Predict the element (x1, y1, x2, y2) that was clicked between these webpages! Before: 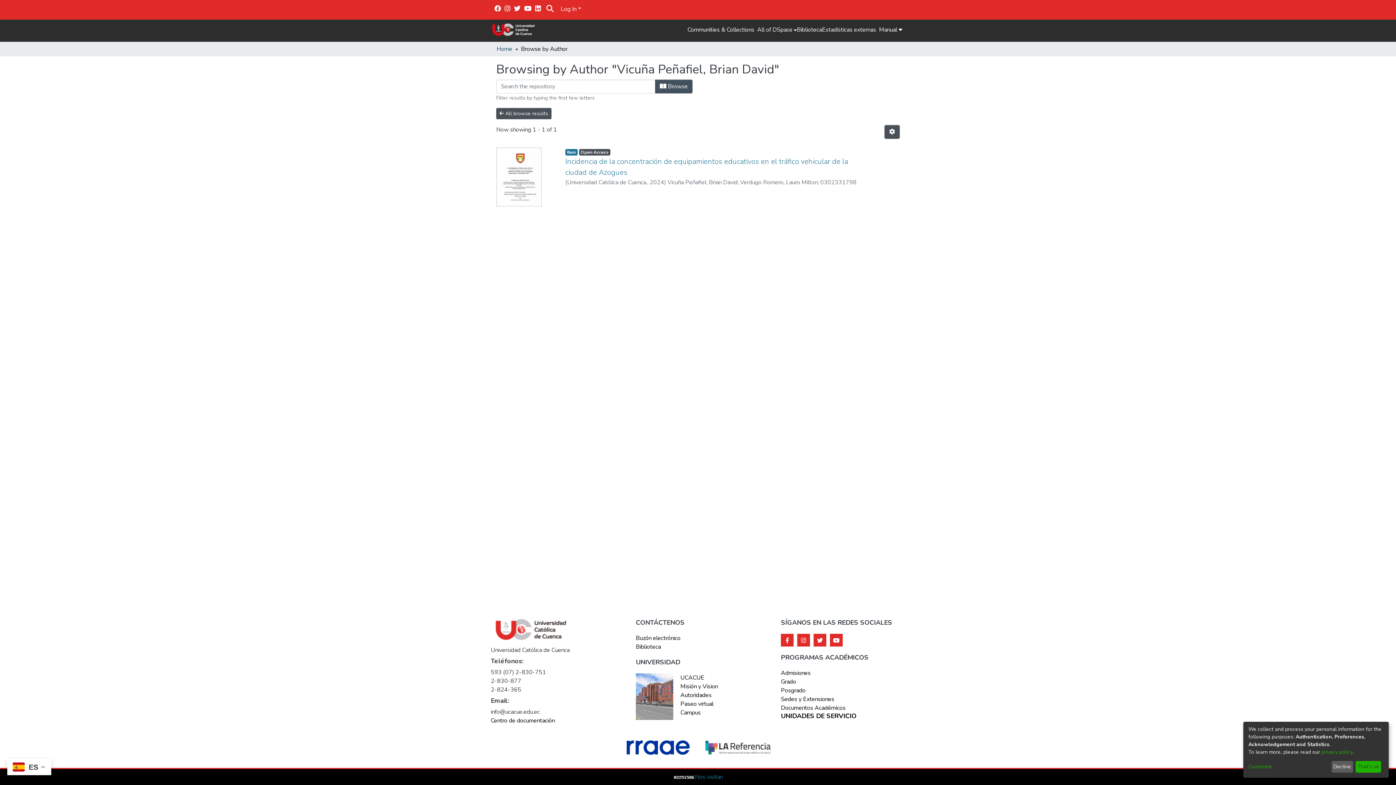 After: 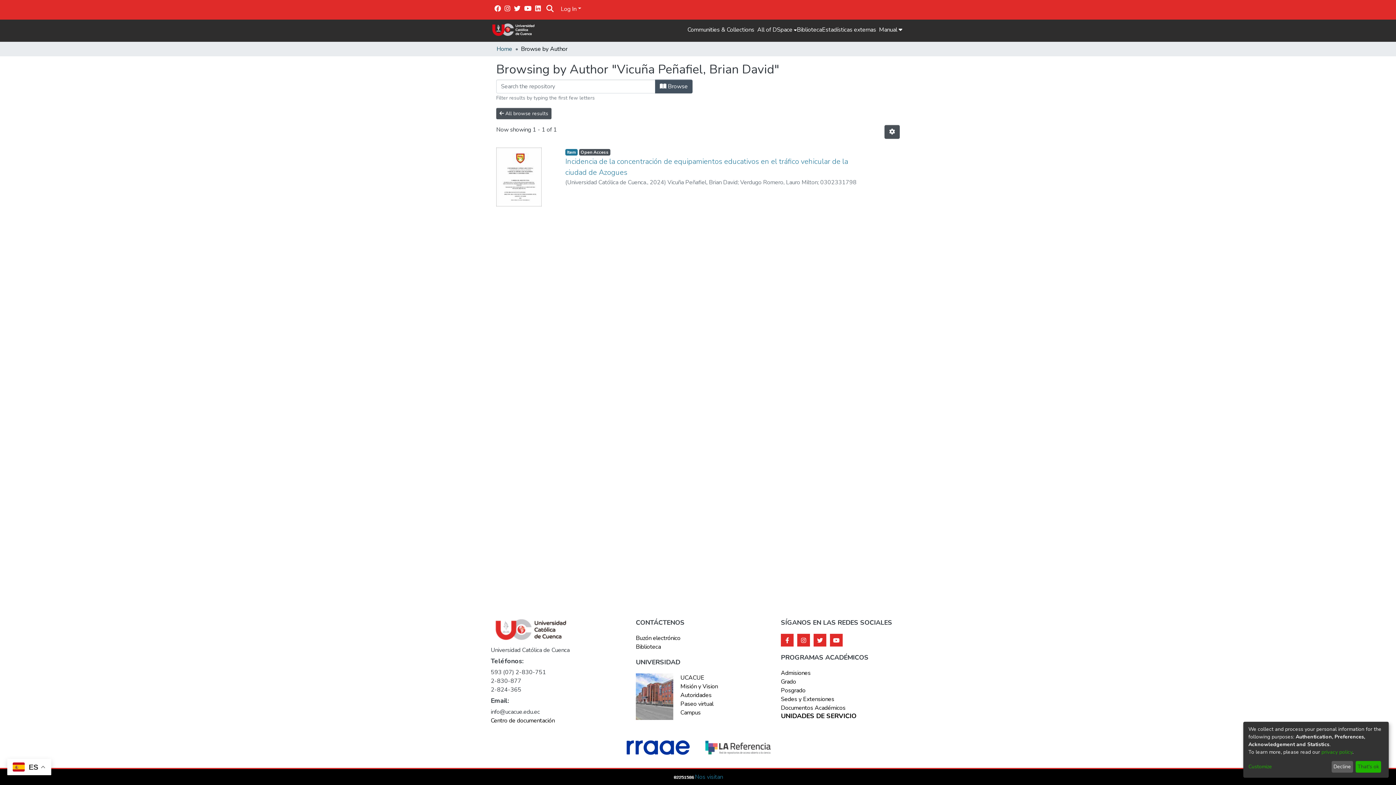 Action: bbox: (625, 738, 690, 757)